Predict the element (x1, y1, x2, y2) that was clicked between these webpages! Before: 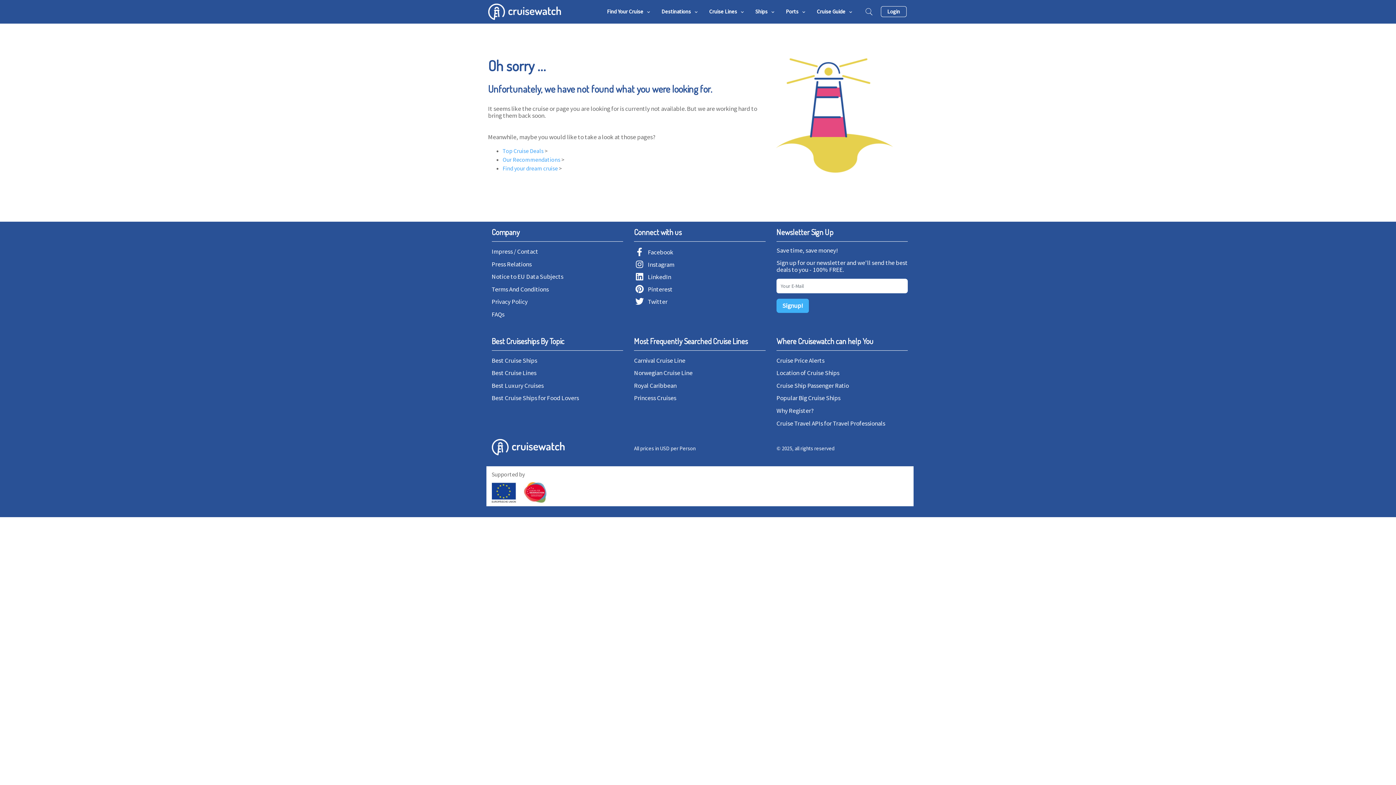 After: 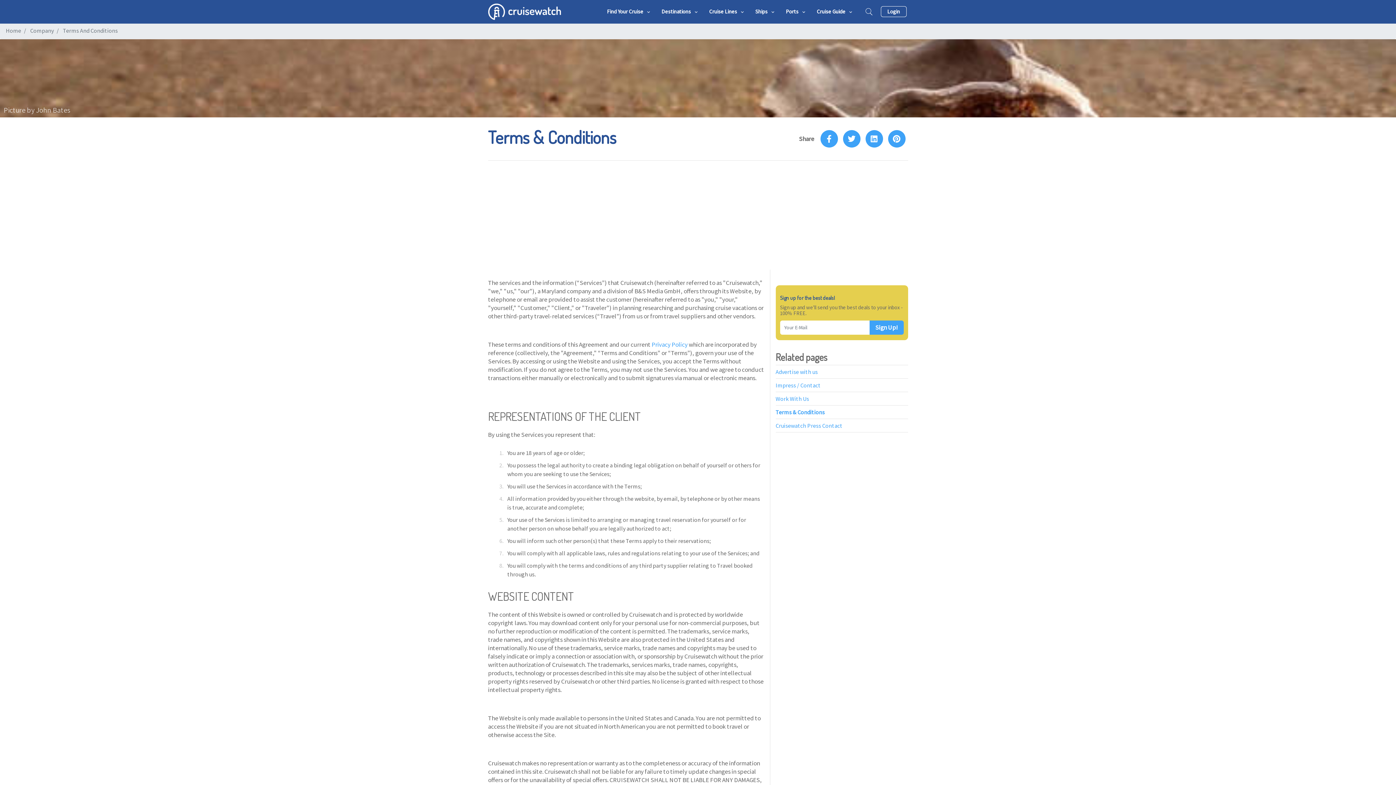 Action: label: Terms And Conditions bbox: (491, 285, 548, 293)